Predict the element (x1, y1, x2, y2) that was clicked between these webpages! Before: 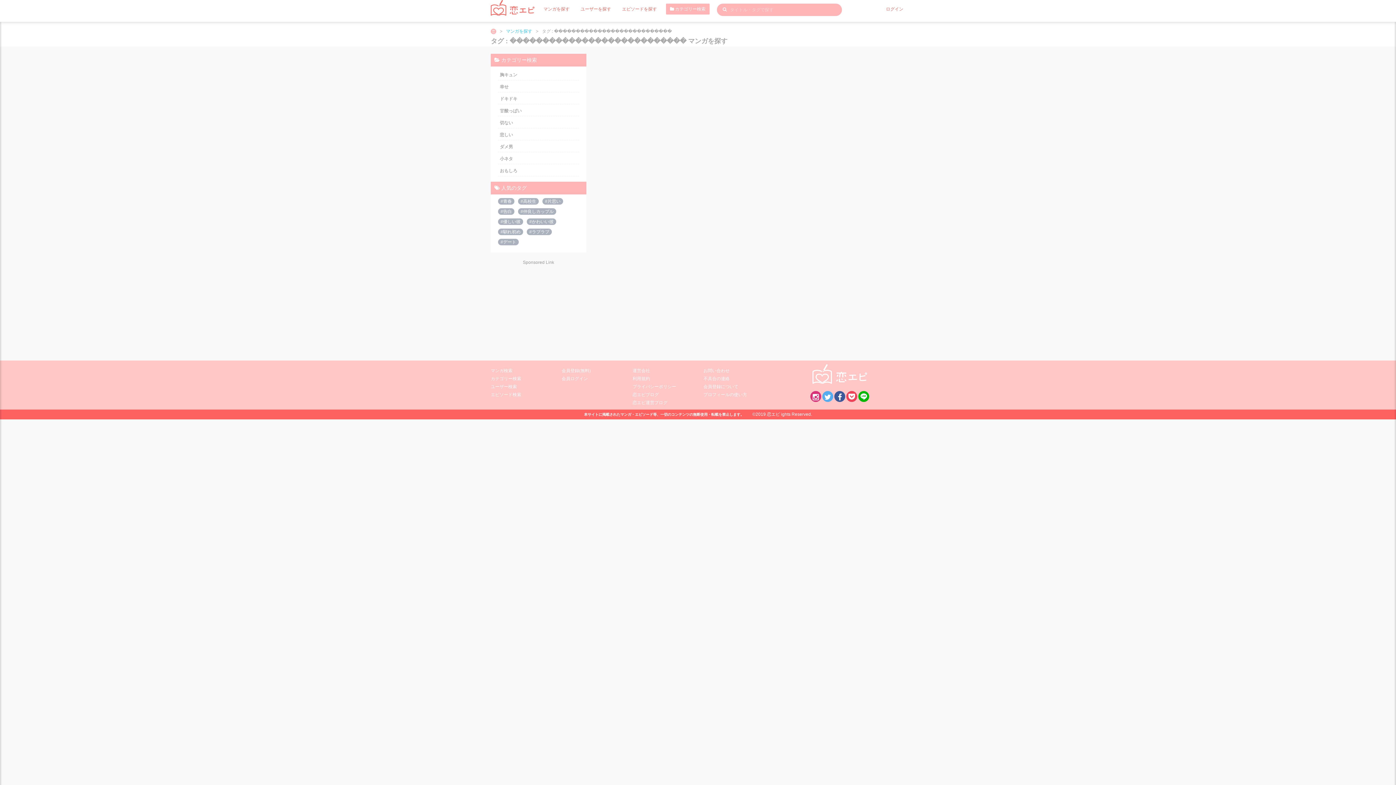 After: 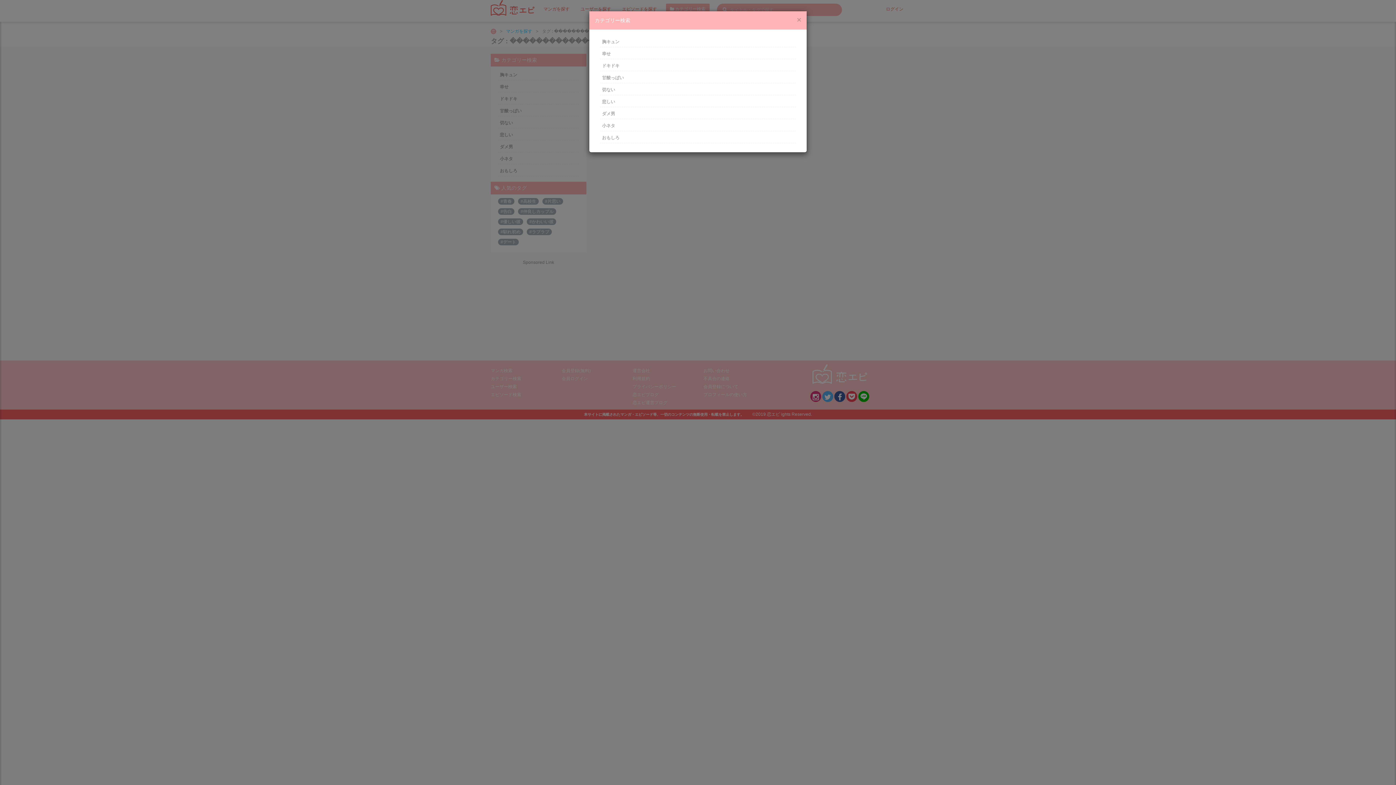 Action: label:  カテゴリー検索 bbox: (666, 3, 709, 14)